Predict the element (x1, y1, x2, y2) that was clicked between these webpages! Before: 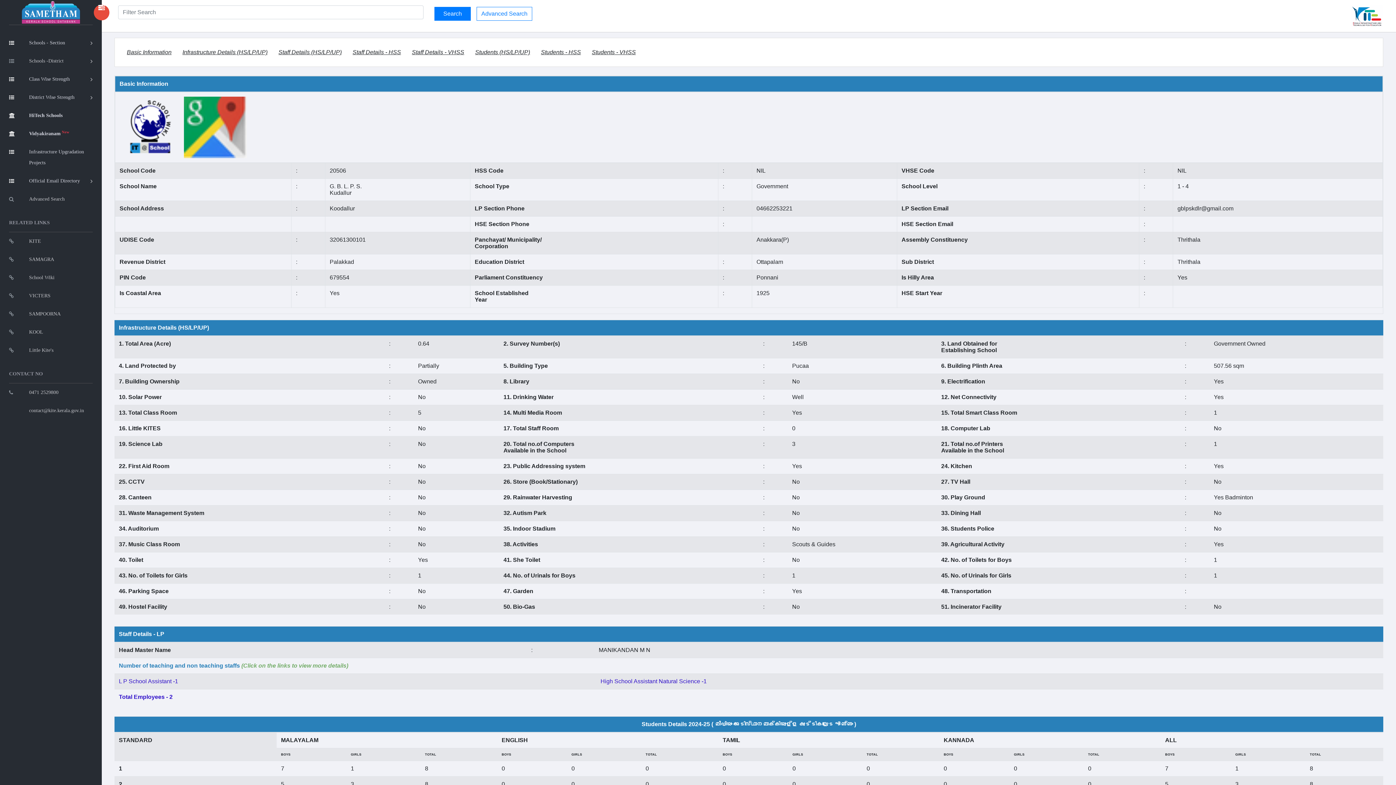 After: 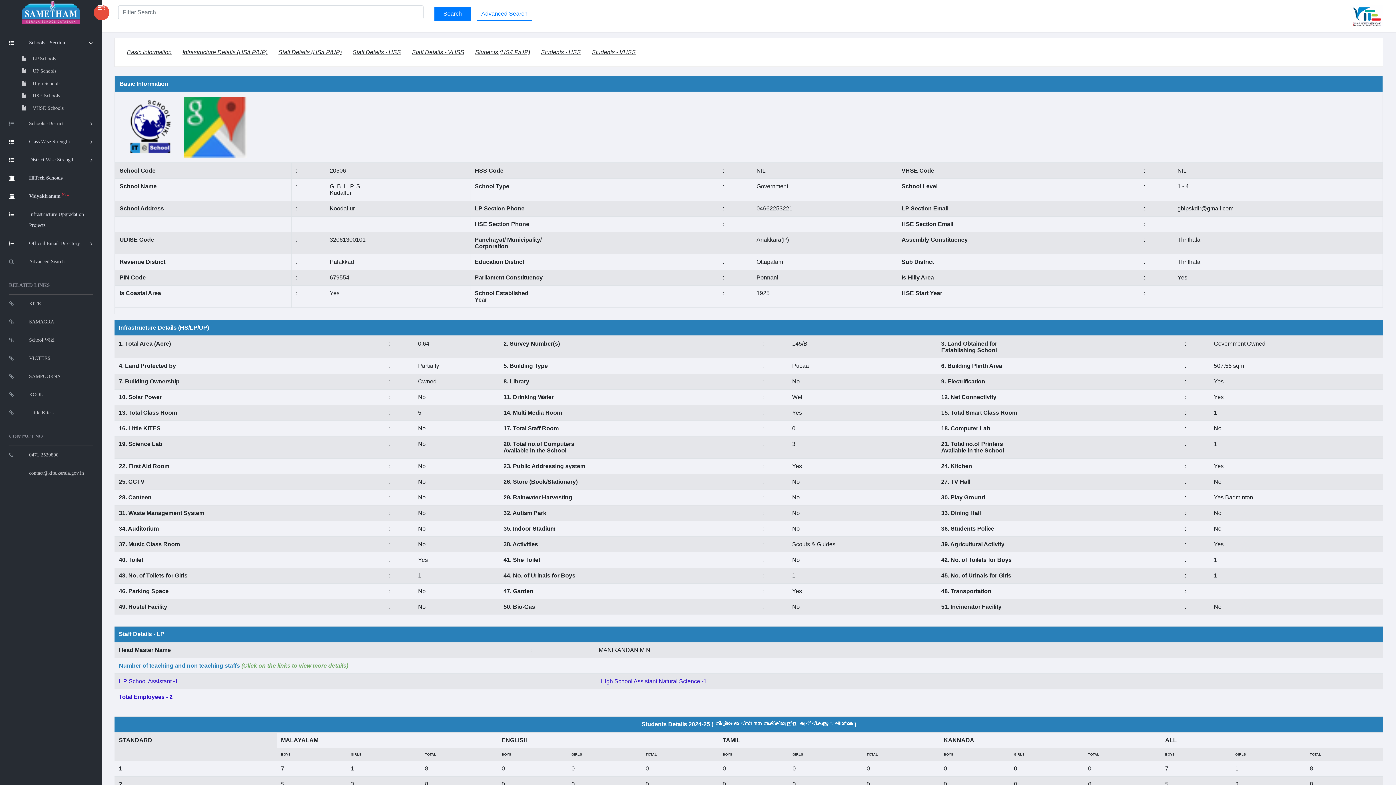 Action: bbox: (9, 33, 92, 52) label: Schools - Section